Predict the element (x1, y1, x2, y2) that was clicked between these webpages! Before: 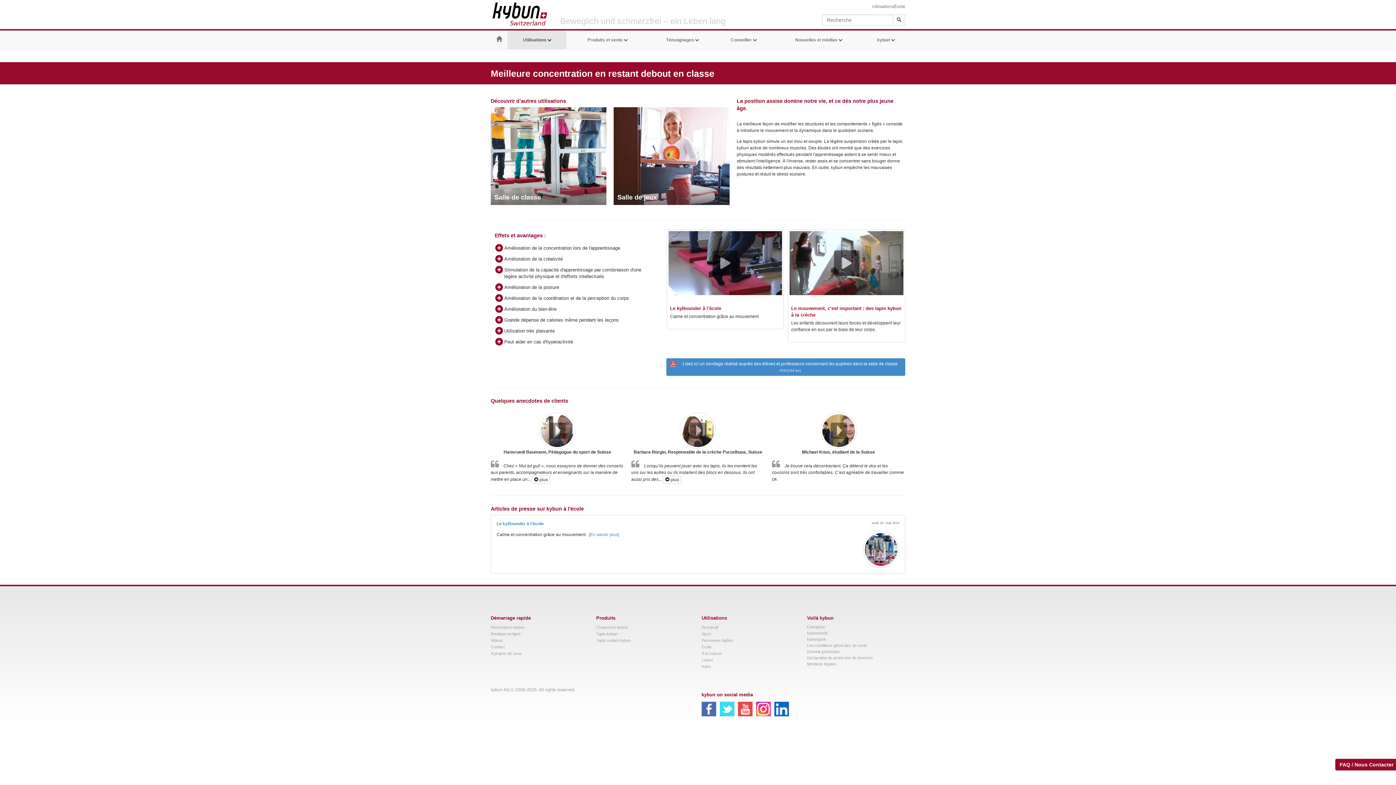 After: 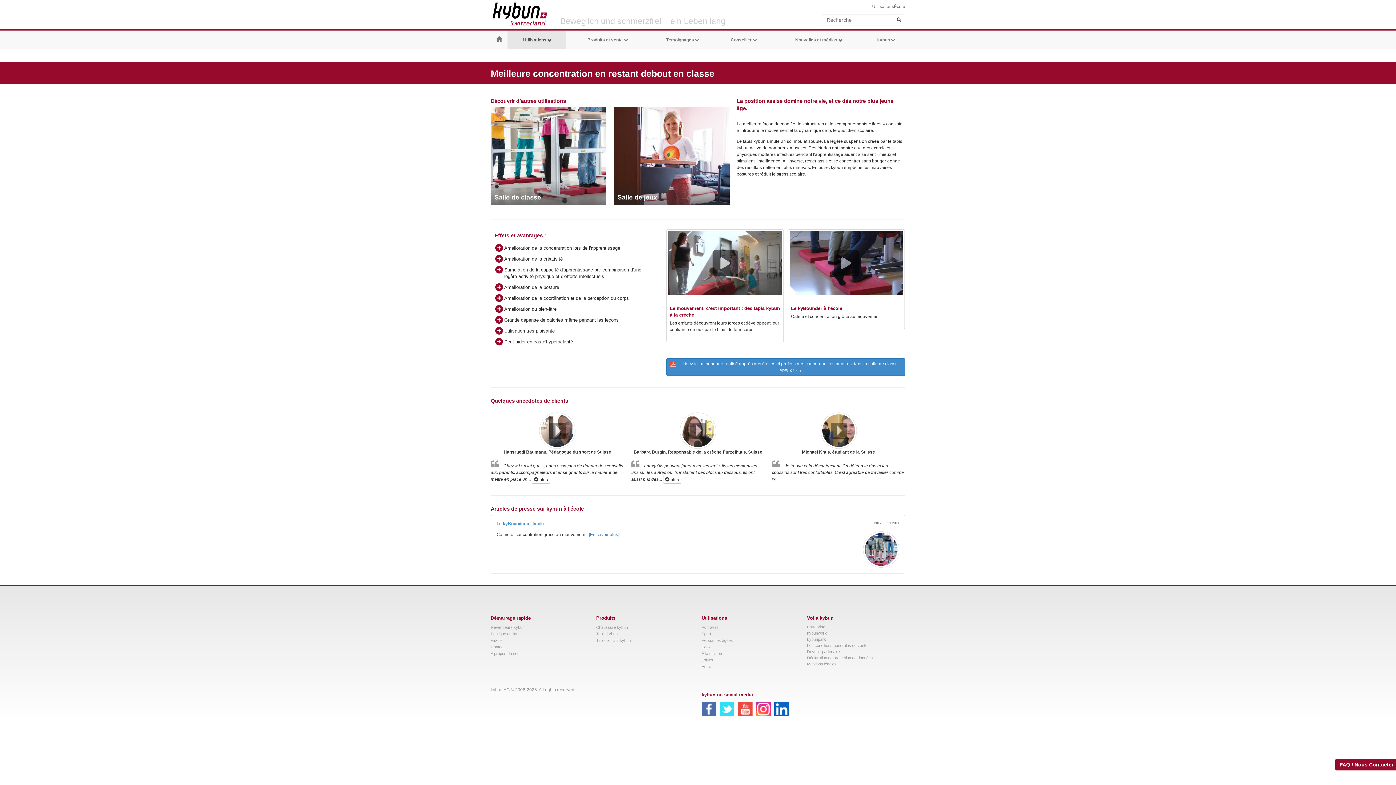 Action: label: kybunworld bbox: (807, 631, 827, 635)